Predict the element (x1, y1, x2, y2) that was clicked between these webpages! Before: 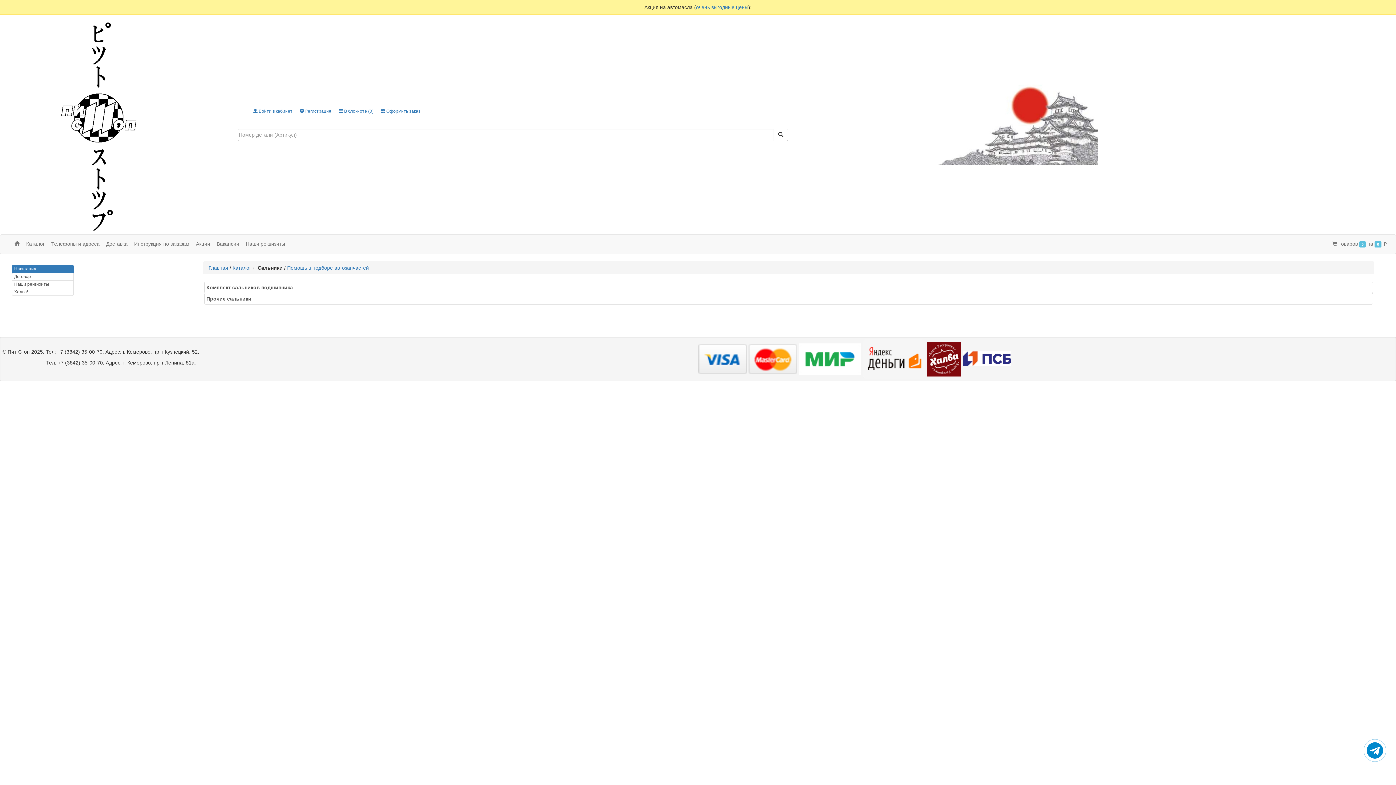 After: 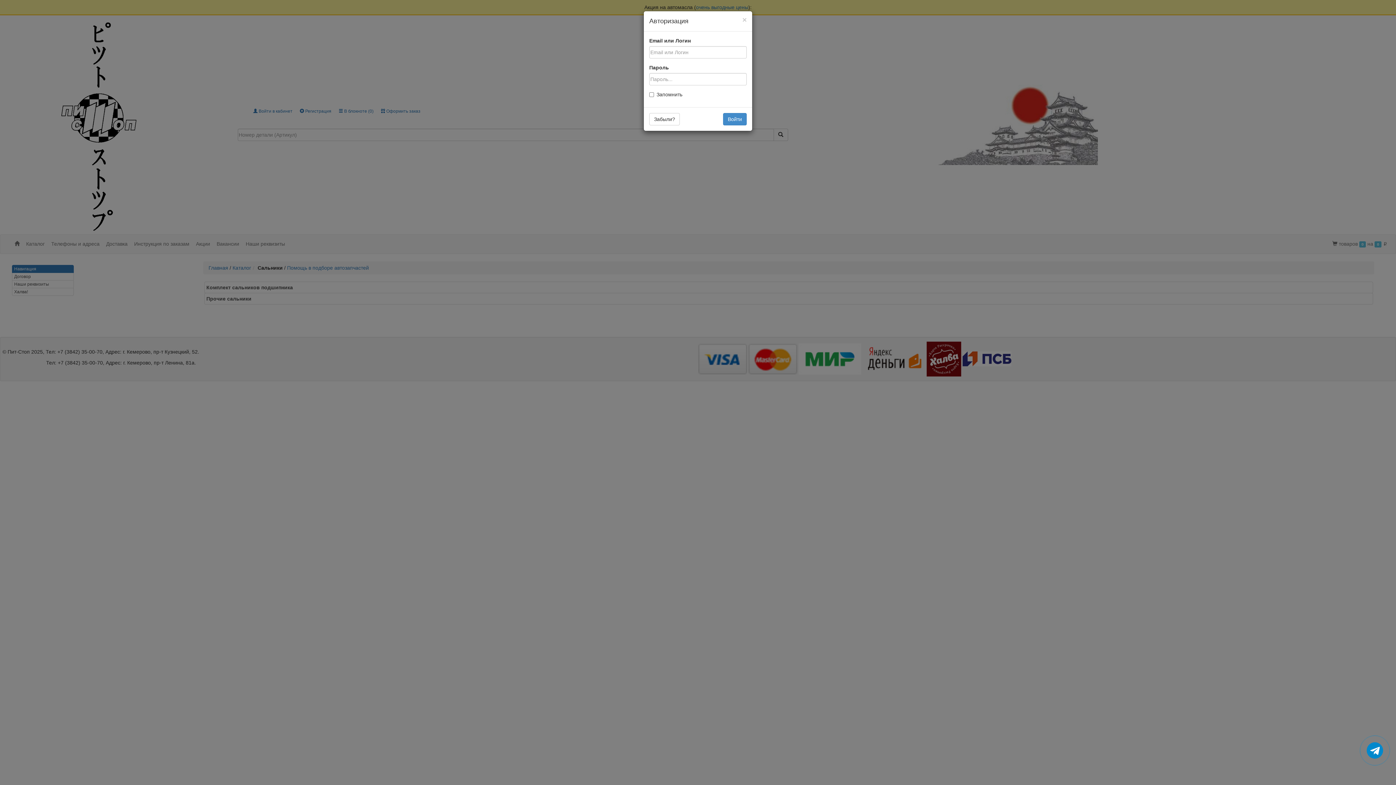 Action: label:  Войти в кабинет bbox: (250, 105, 295, 117)